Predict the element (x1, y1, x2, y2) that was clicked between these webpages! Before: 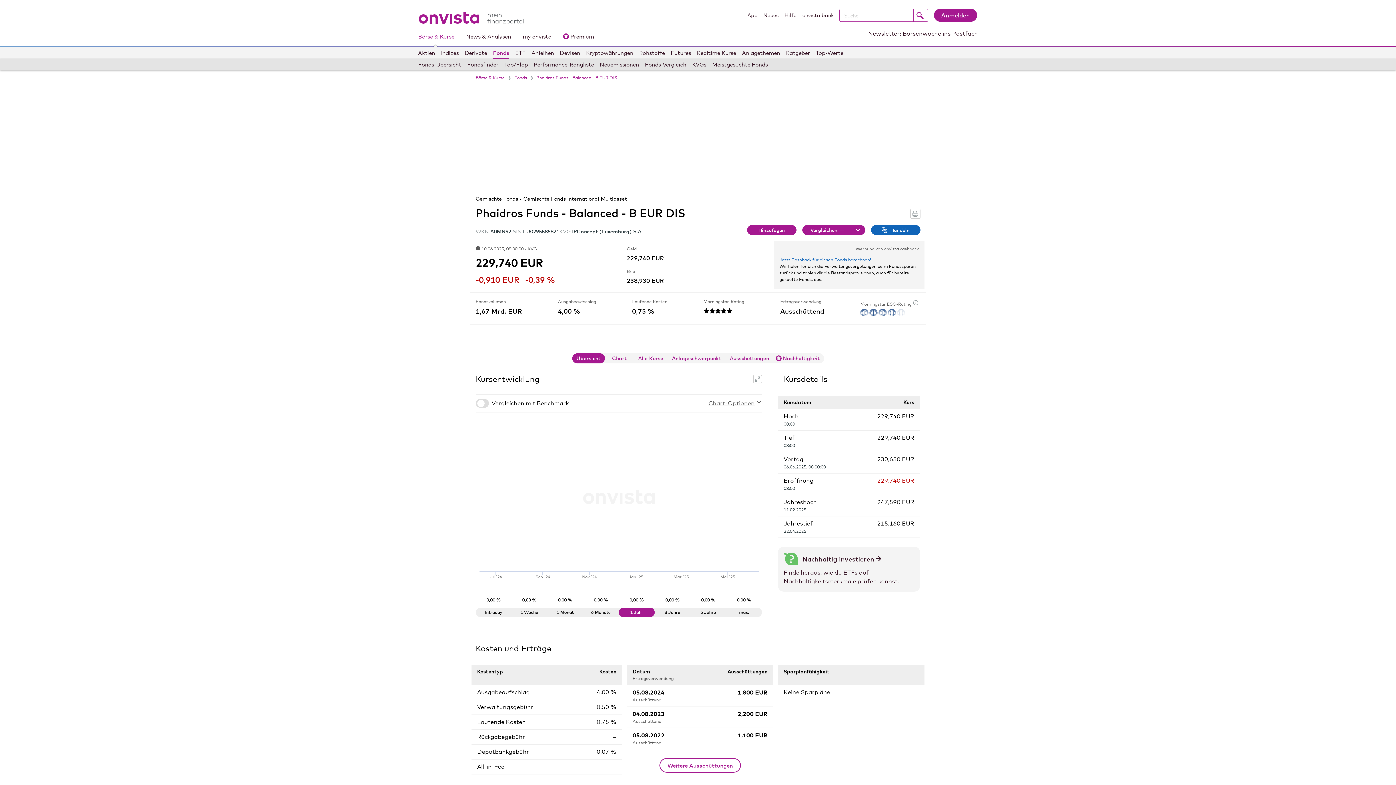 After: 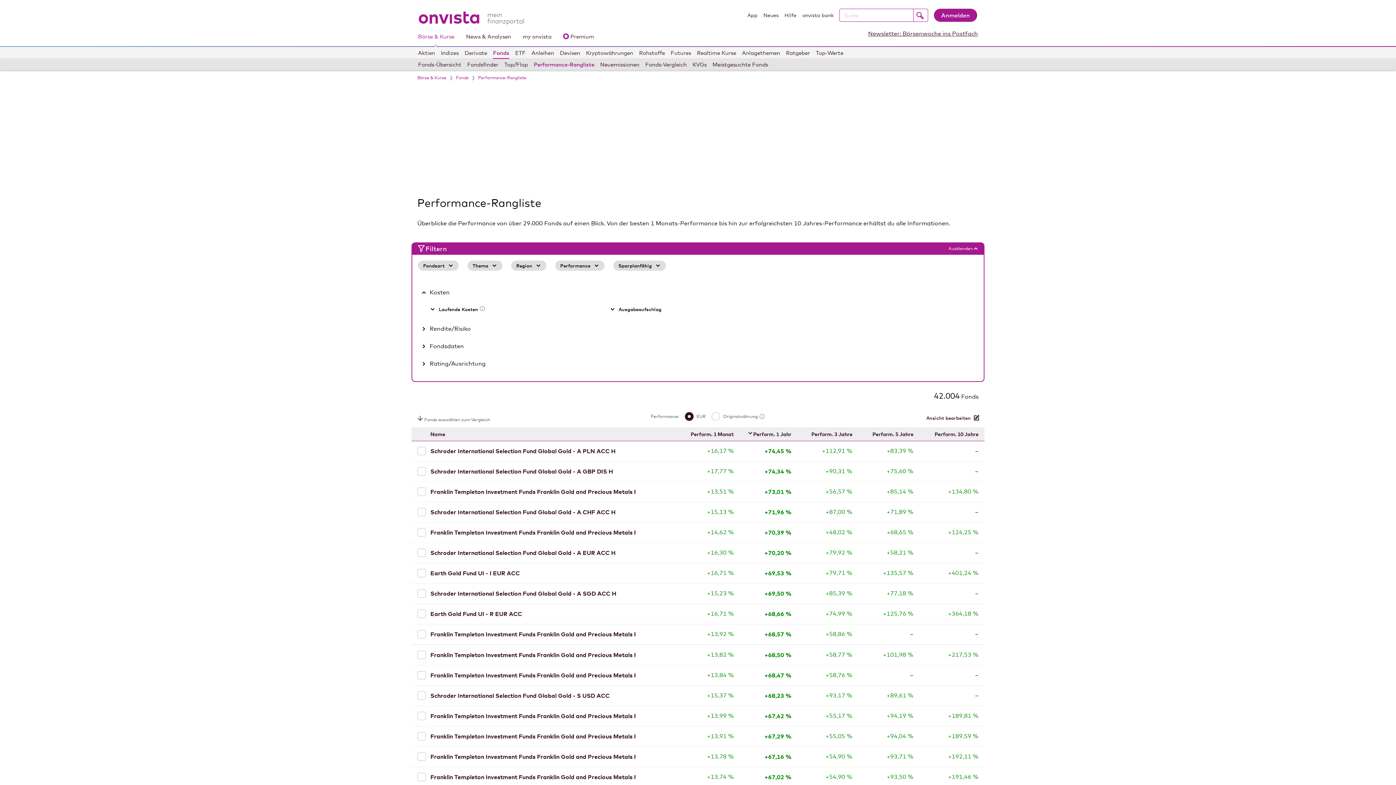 Action: bbox: (533, 58, 594, 70) label: Performance-Rangliste